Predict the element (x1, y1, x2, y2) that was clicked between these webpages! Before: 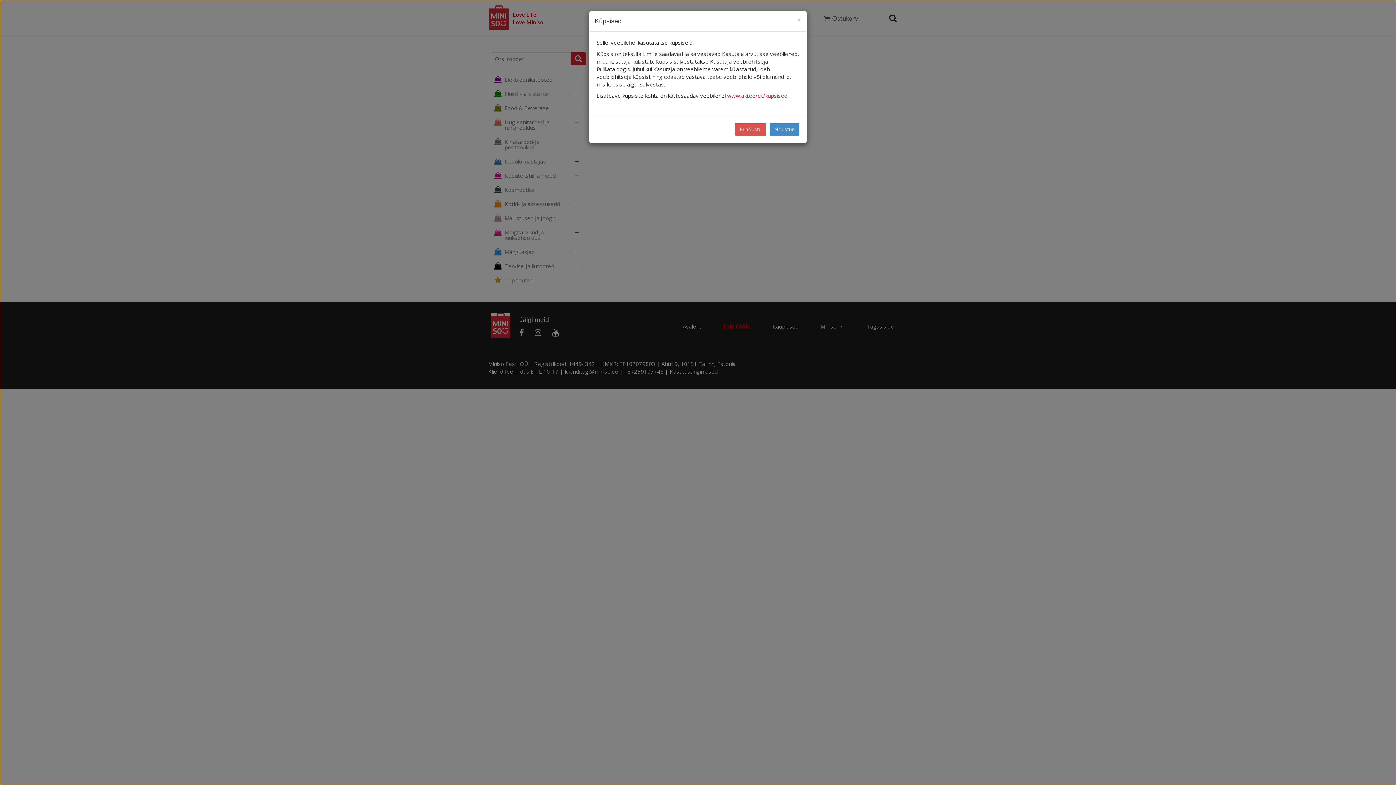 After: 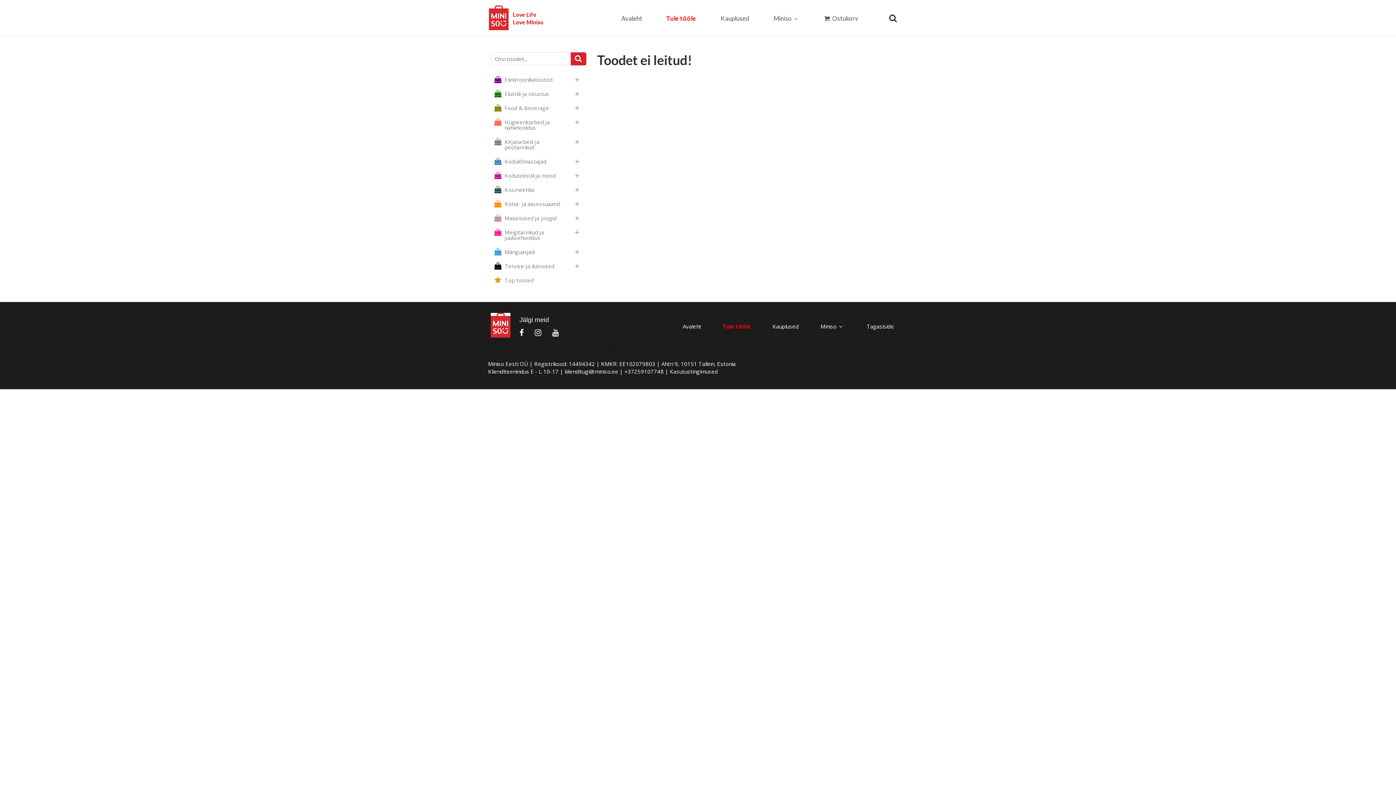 Action: label: Nõustun bbox: (769, 123, 799, 135)